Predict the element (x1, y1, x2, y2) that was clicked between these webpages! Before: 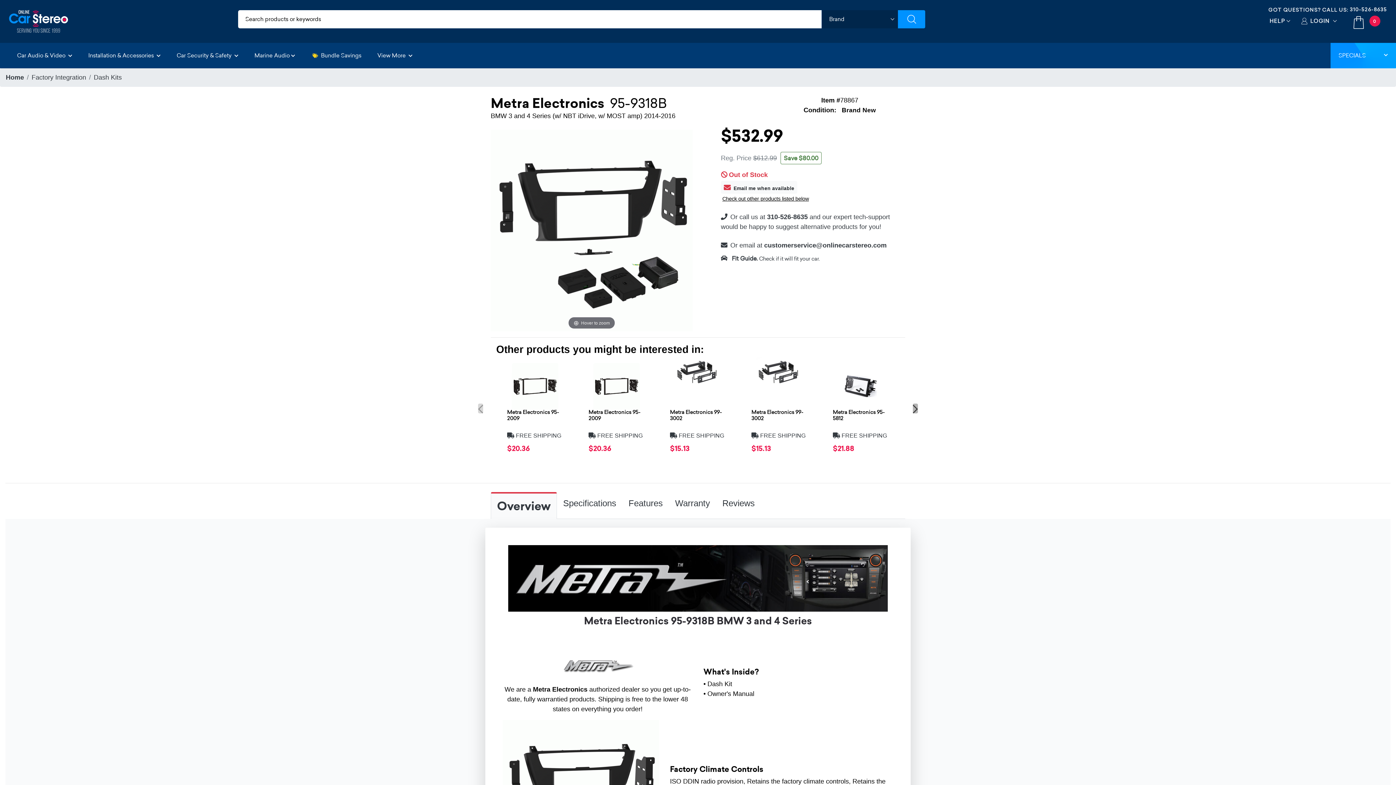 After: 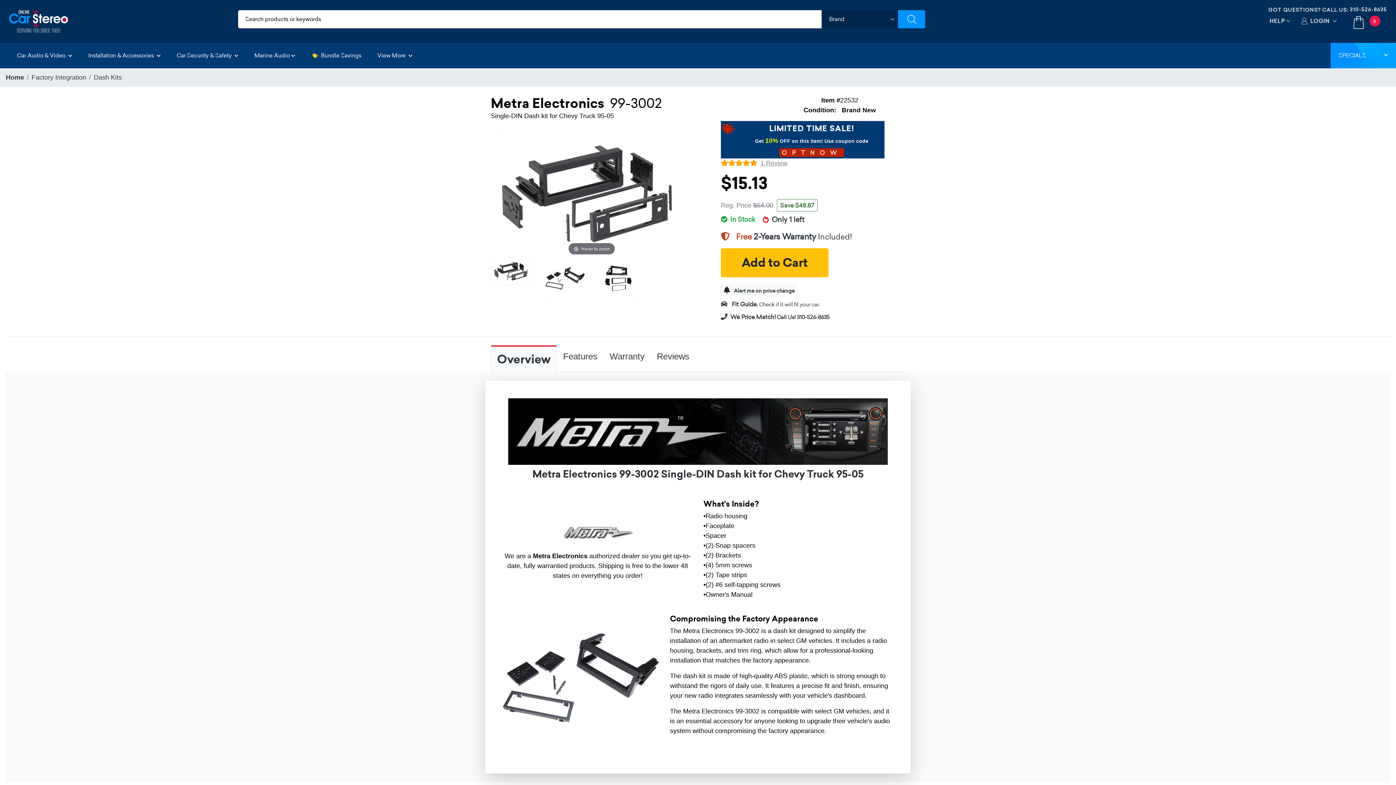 Action: bbox: (659, 373, 737, 467) label: Metra Electronics 99-3002
 FREE SHIPPING
$15.13